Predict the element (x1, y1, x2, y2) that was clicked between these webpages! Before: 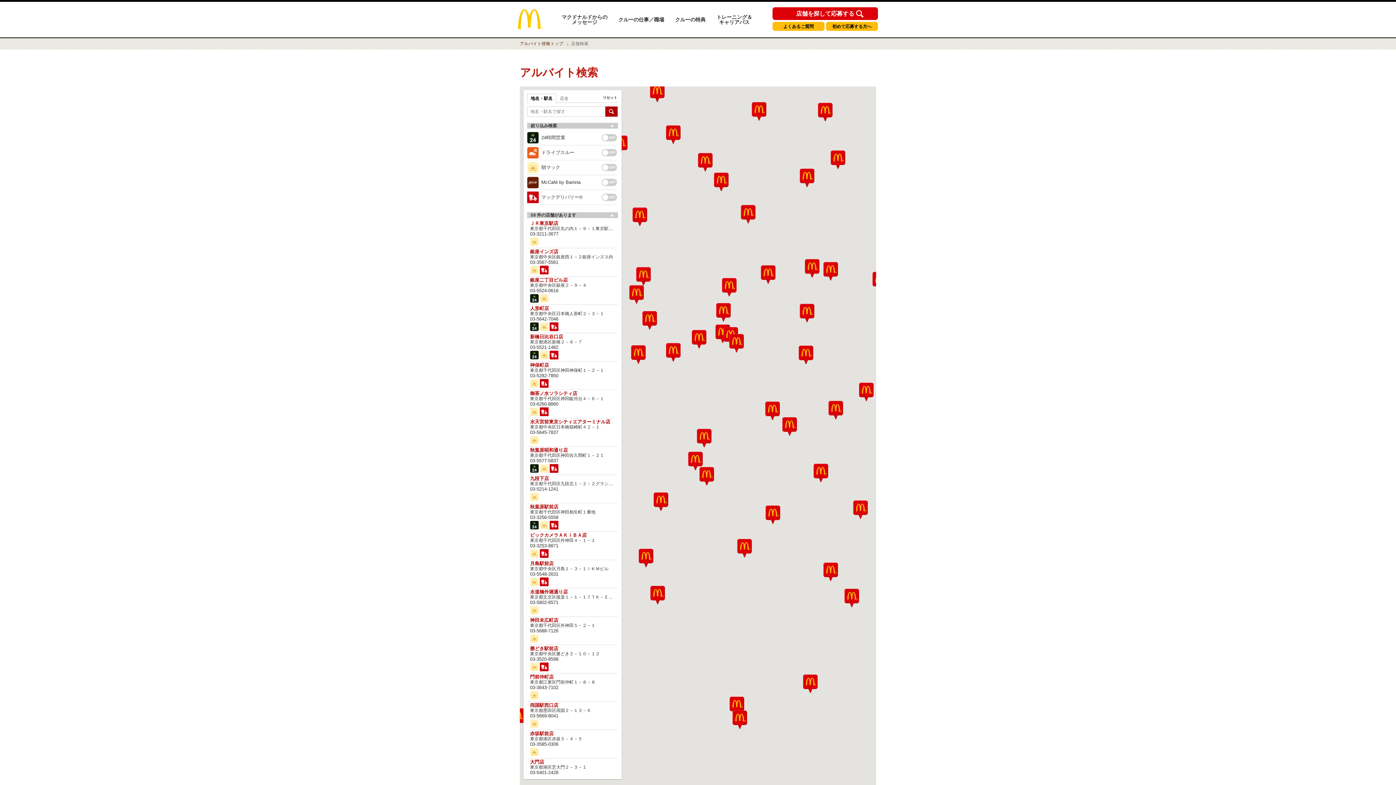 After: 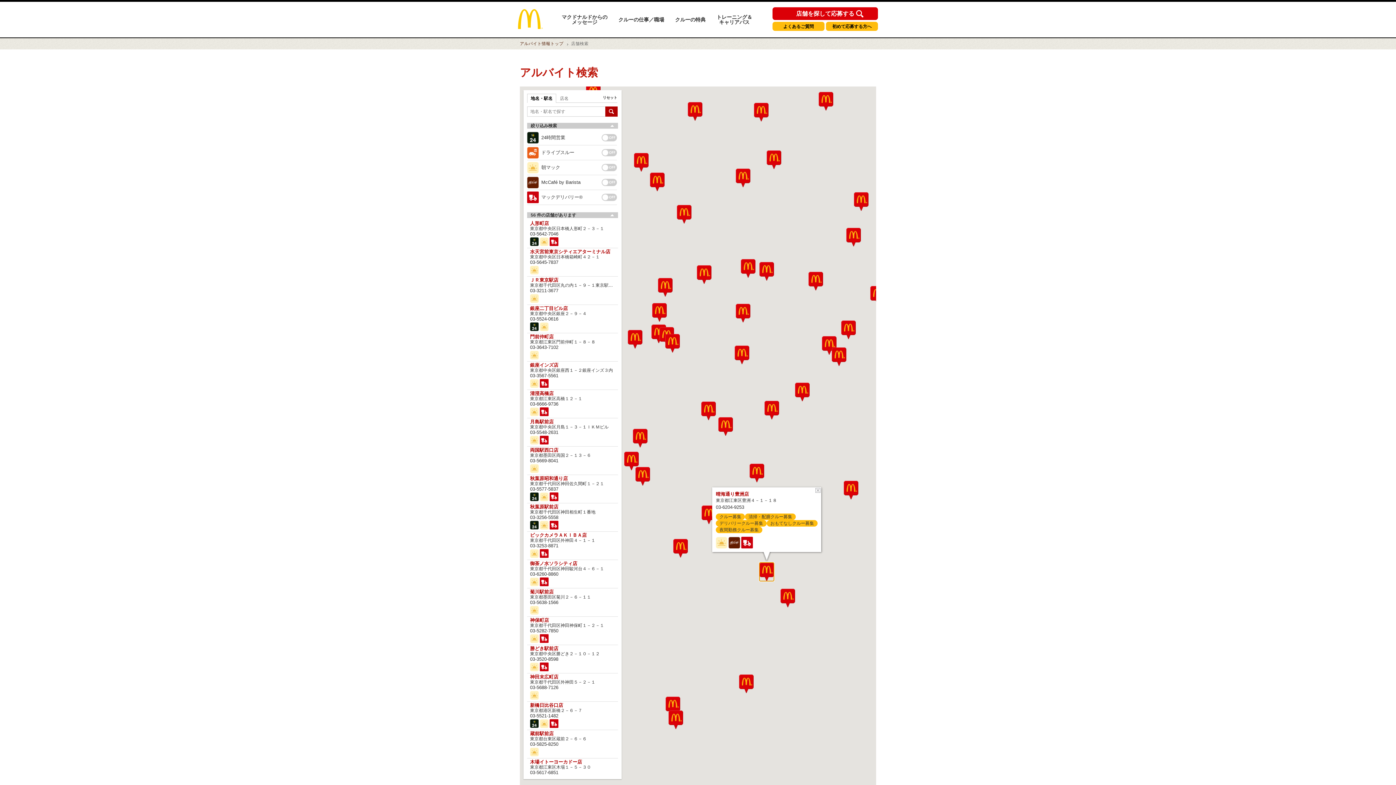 Action: bbox: (823, 562, 838, 581)